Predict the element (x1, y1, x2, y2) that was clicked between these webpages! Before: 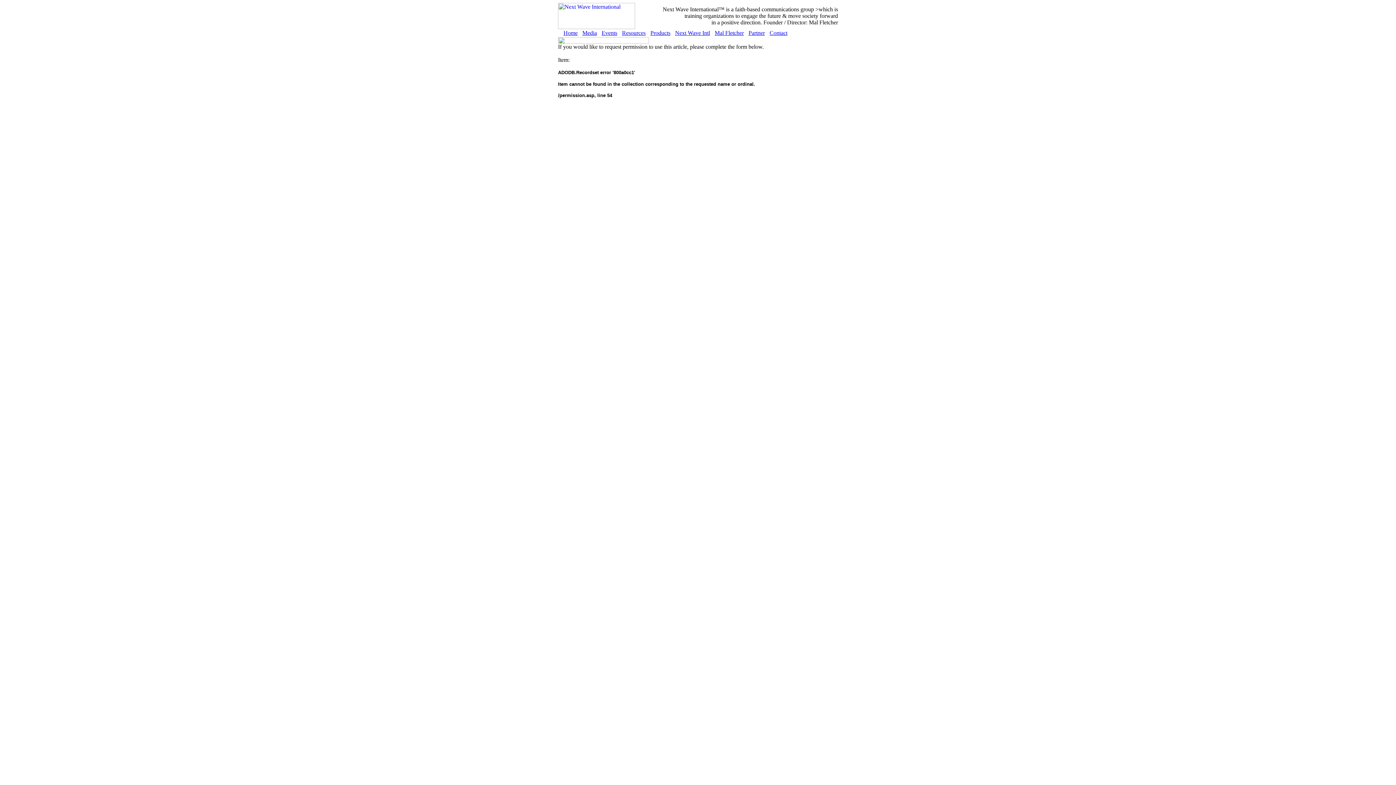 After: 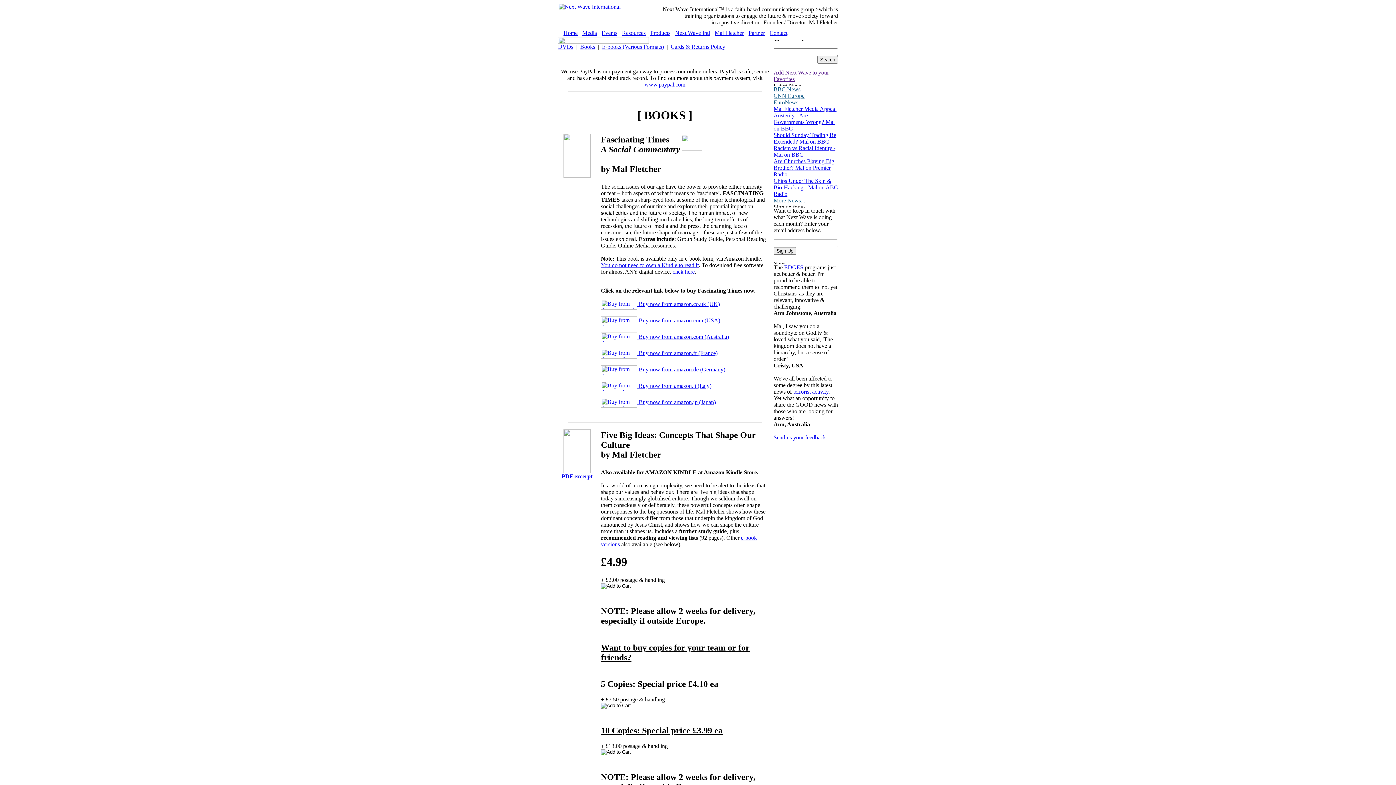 Action: label: Products bbox: (650, 29, 670, 36)